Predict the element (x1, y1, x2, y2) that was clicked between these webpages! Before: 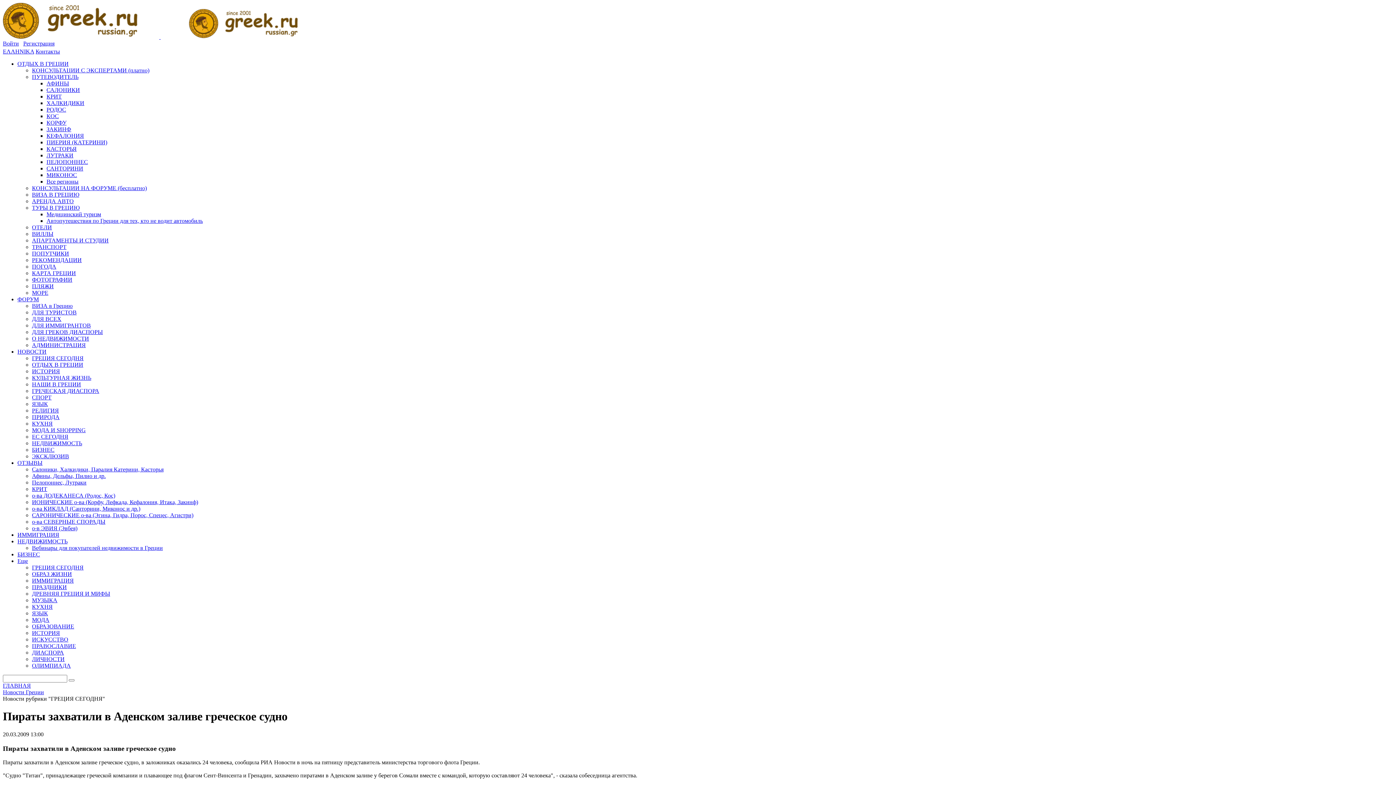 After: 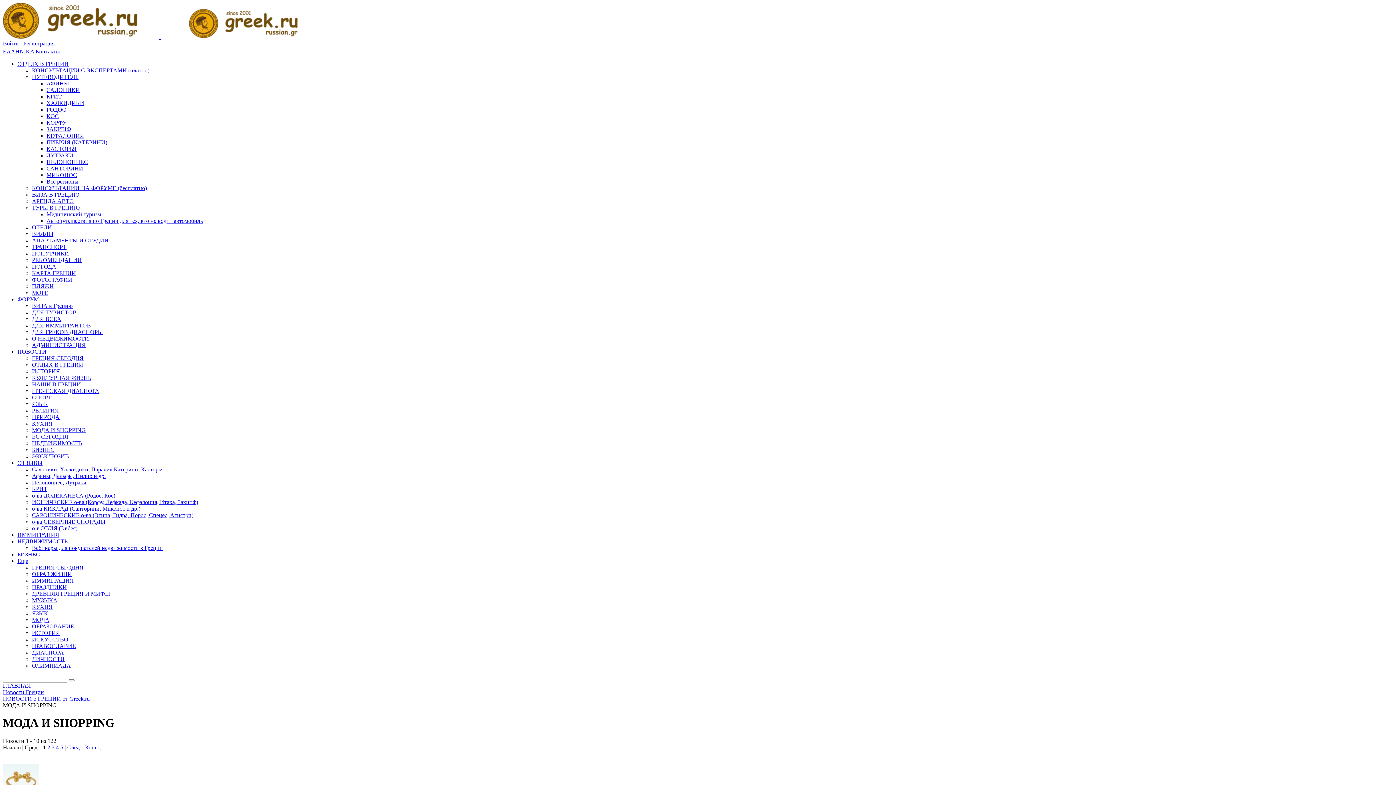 Action: bbox: (32, 427, 85, 433) label: МОДА И SHOPPING